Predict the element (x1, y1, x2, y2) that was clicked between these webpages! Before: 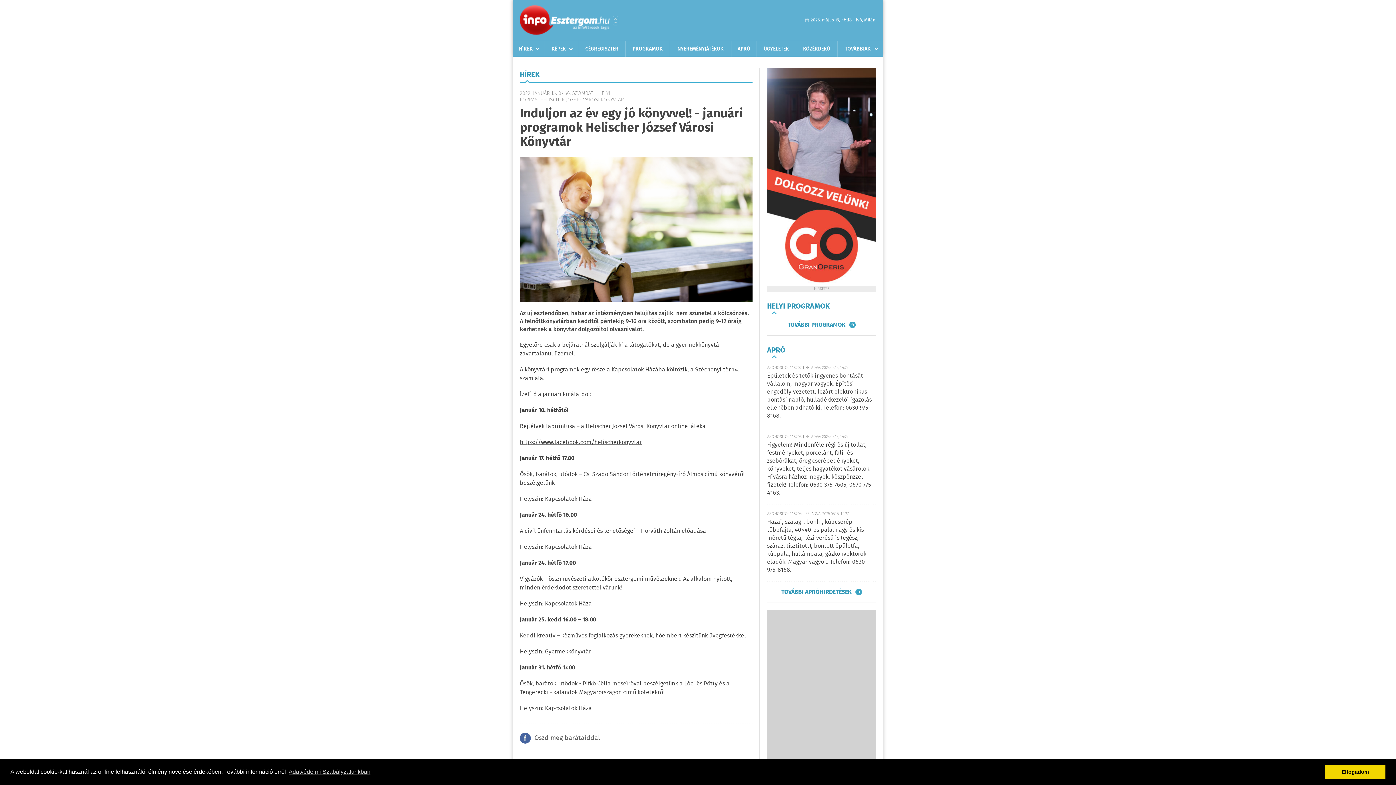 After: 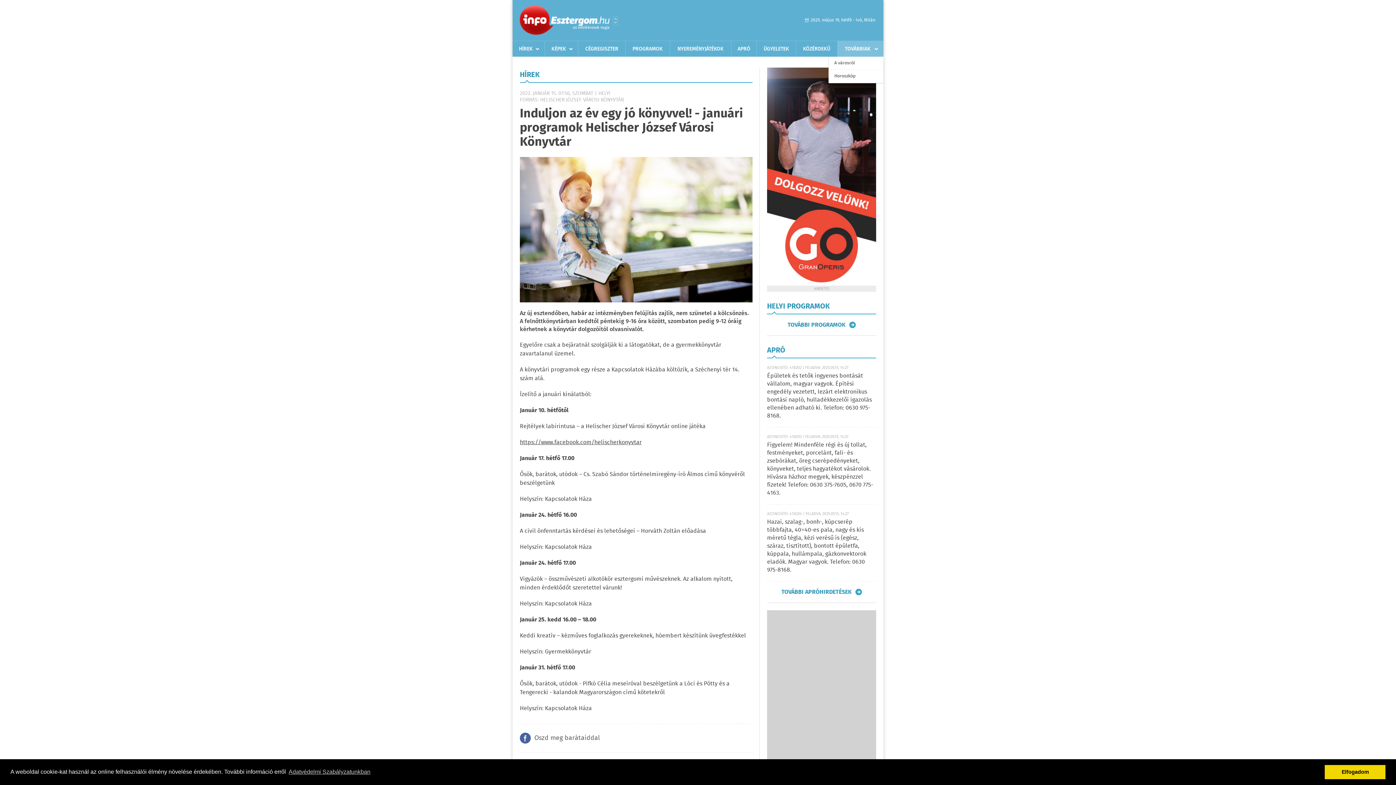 Action: label: TOVÁBBIAK bbox: (837, 41, 878, 56)